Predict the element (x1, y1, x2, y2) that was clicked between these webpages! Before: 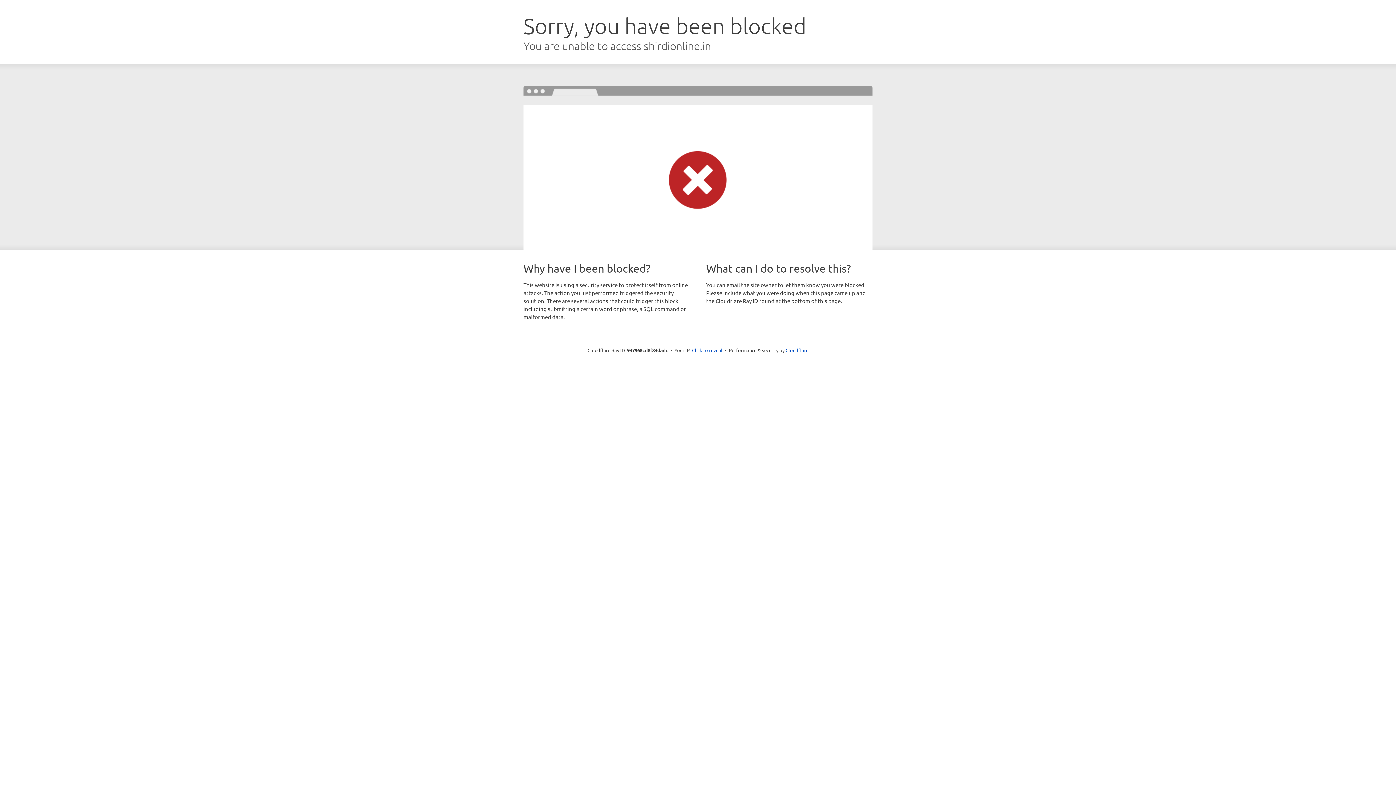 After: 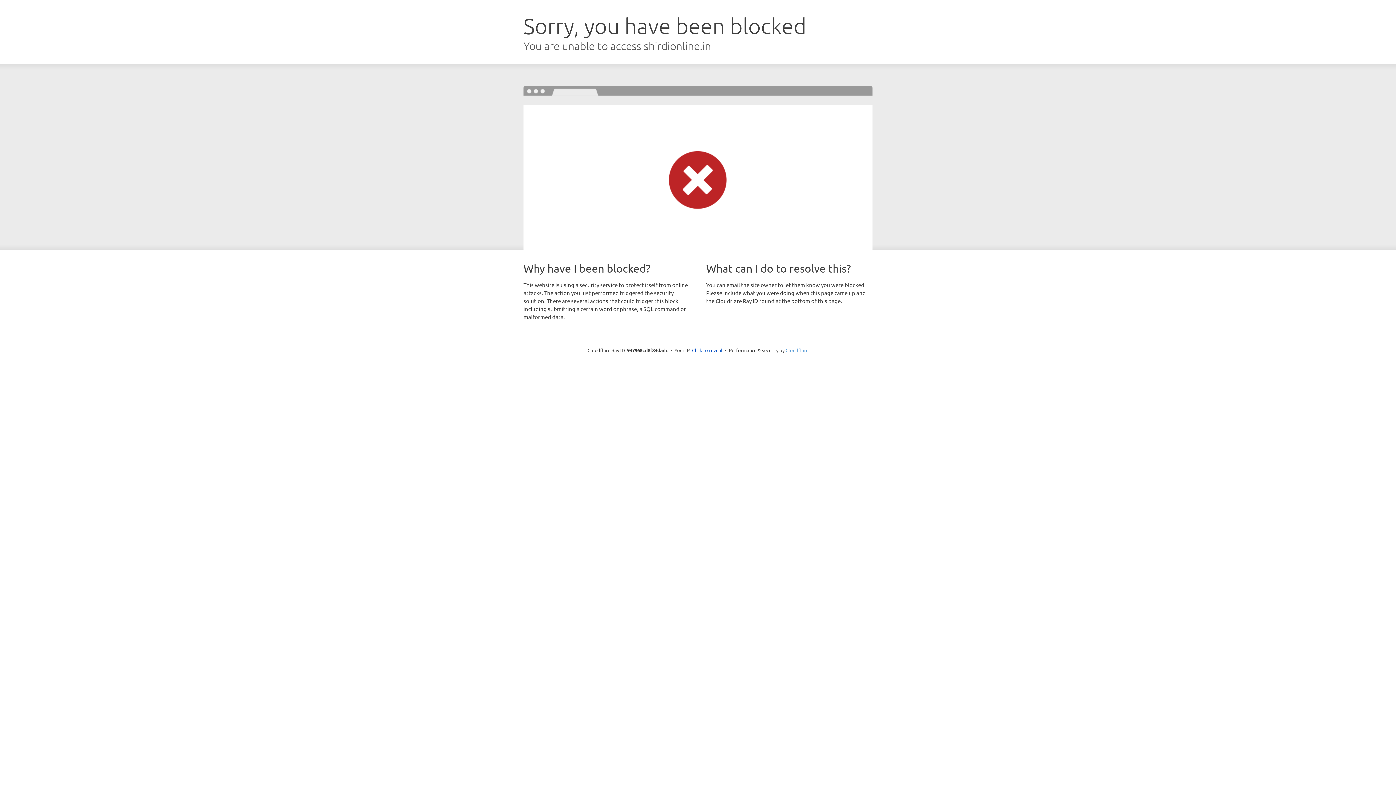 Action: bbox: (785, 347, 808, 353) label: Cloudflare